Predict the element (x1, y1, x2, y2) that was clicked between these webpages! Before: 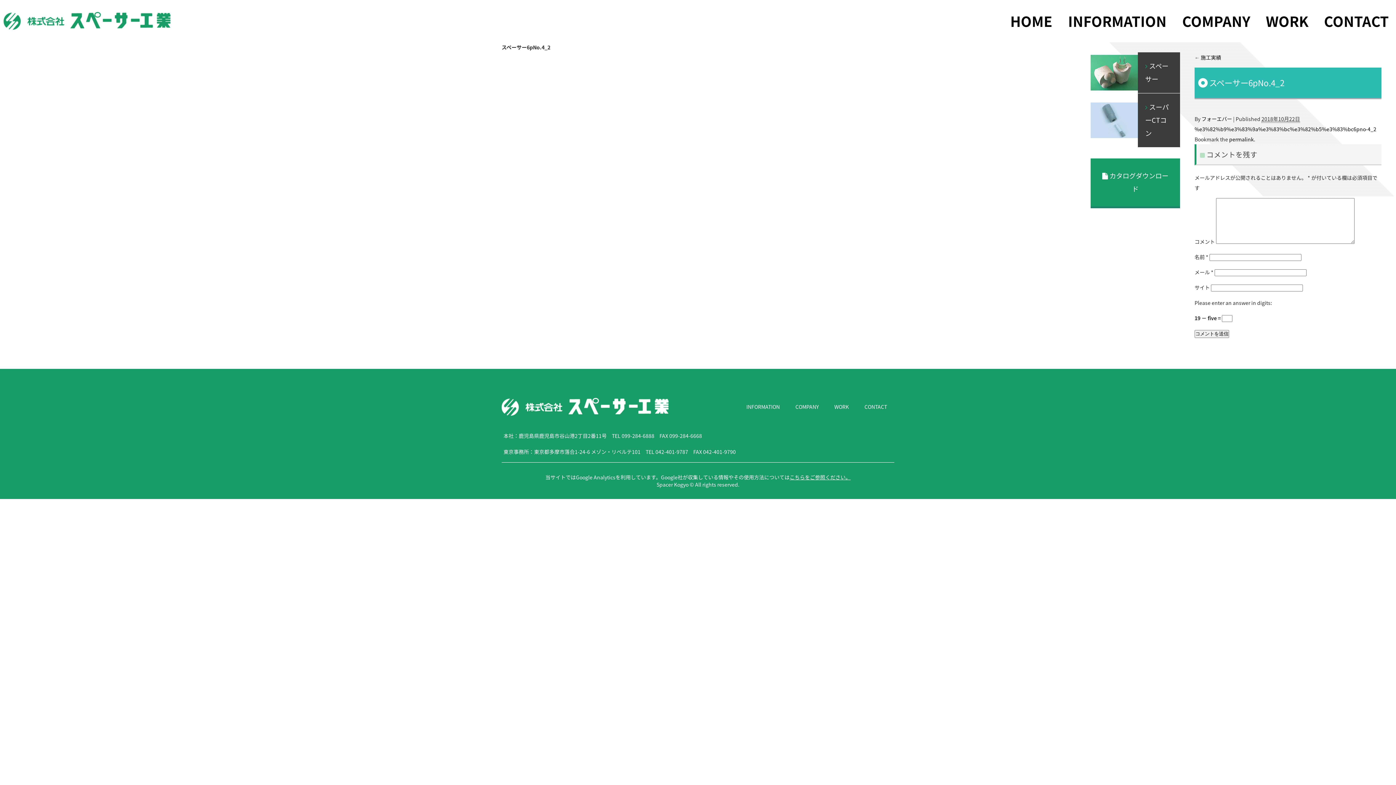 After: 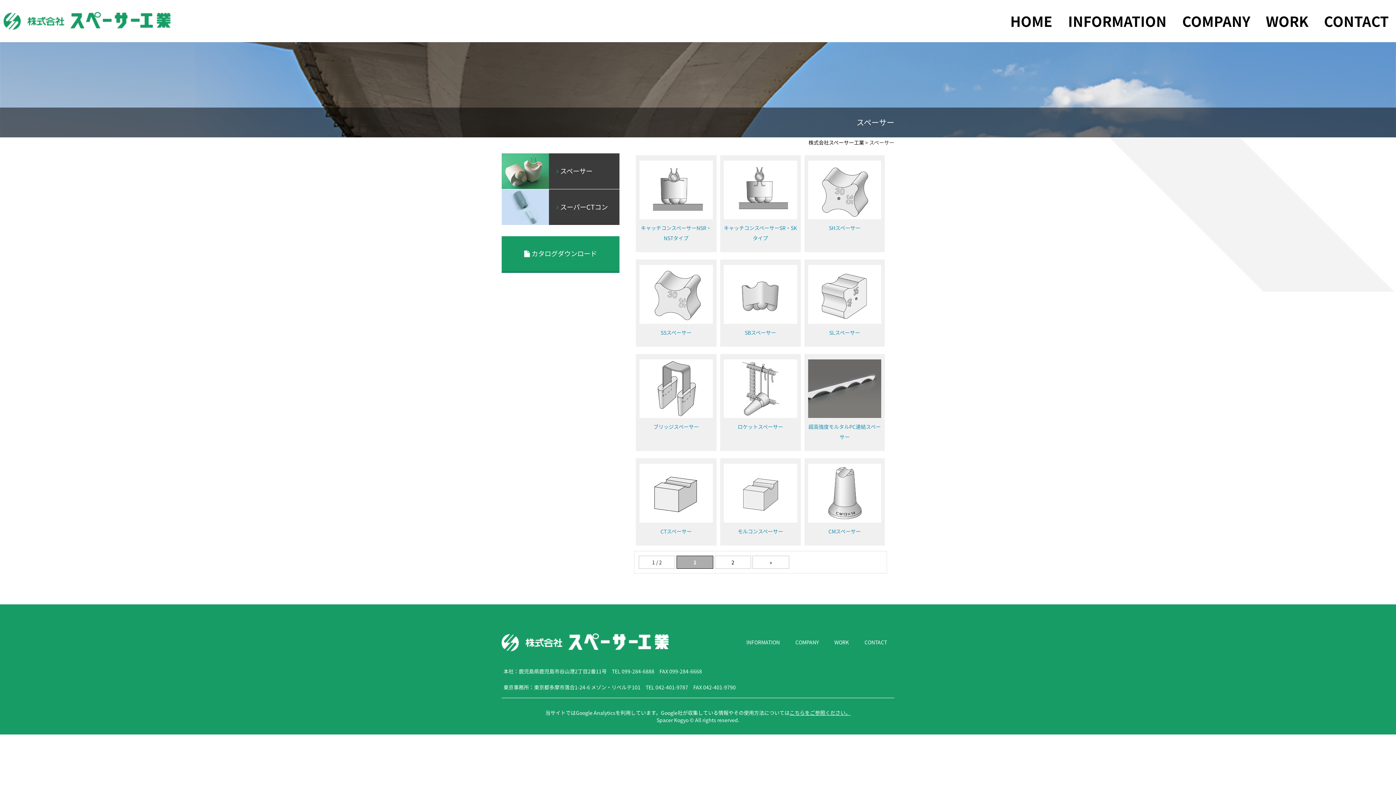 Action: bbox: (1090, 52, 1180, 93) label: 	 スペーサー